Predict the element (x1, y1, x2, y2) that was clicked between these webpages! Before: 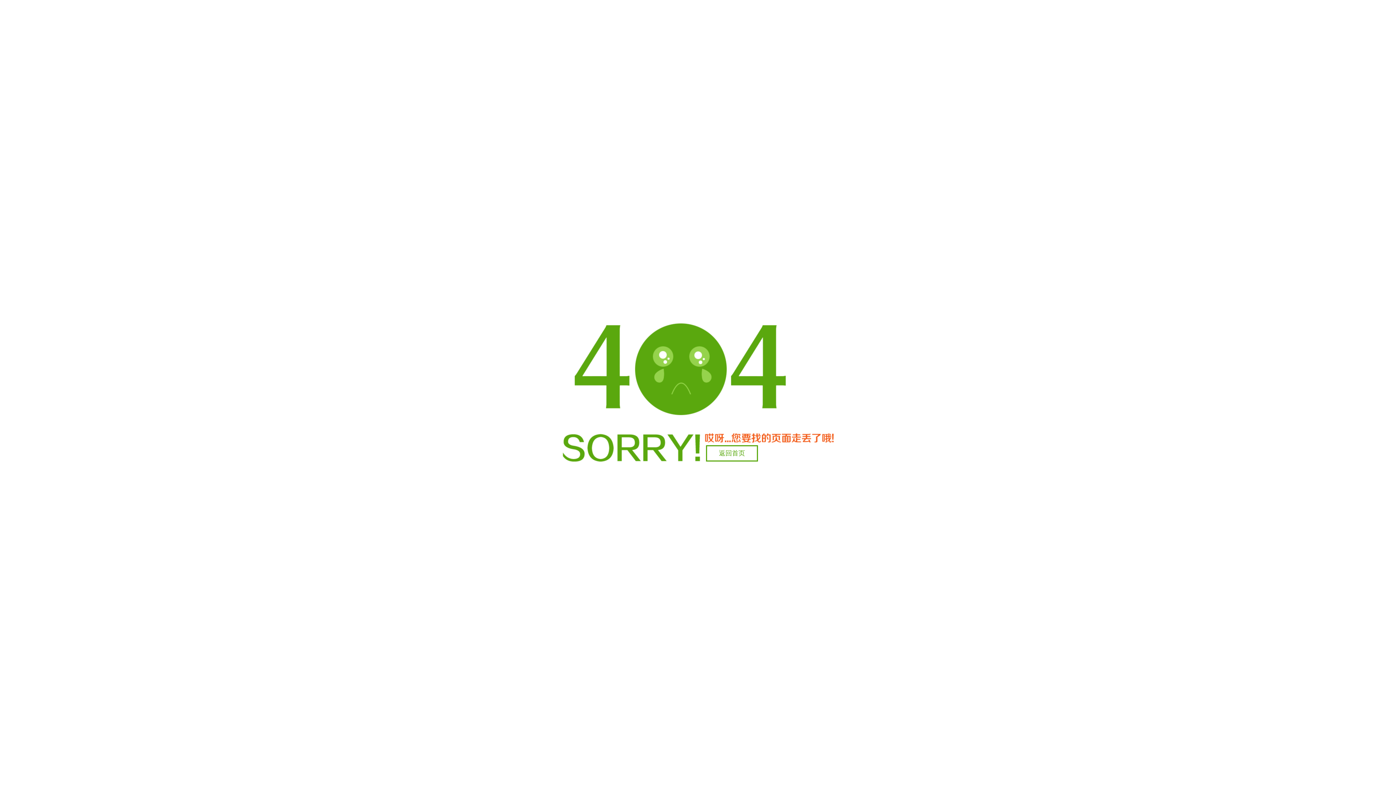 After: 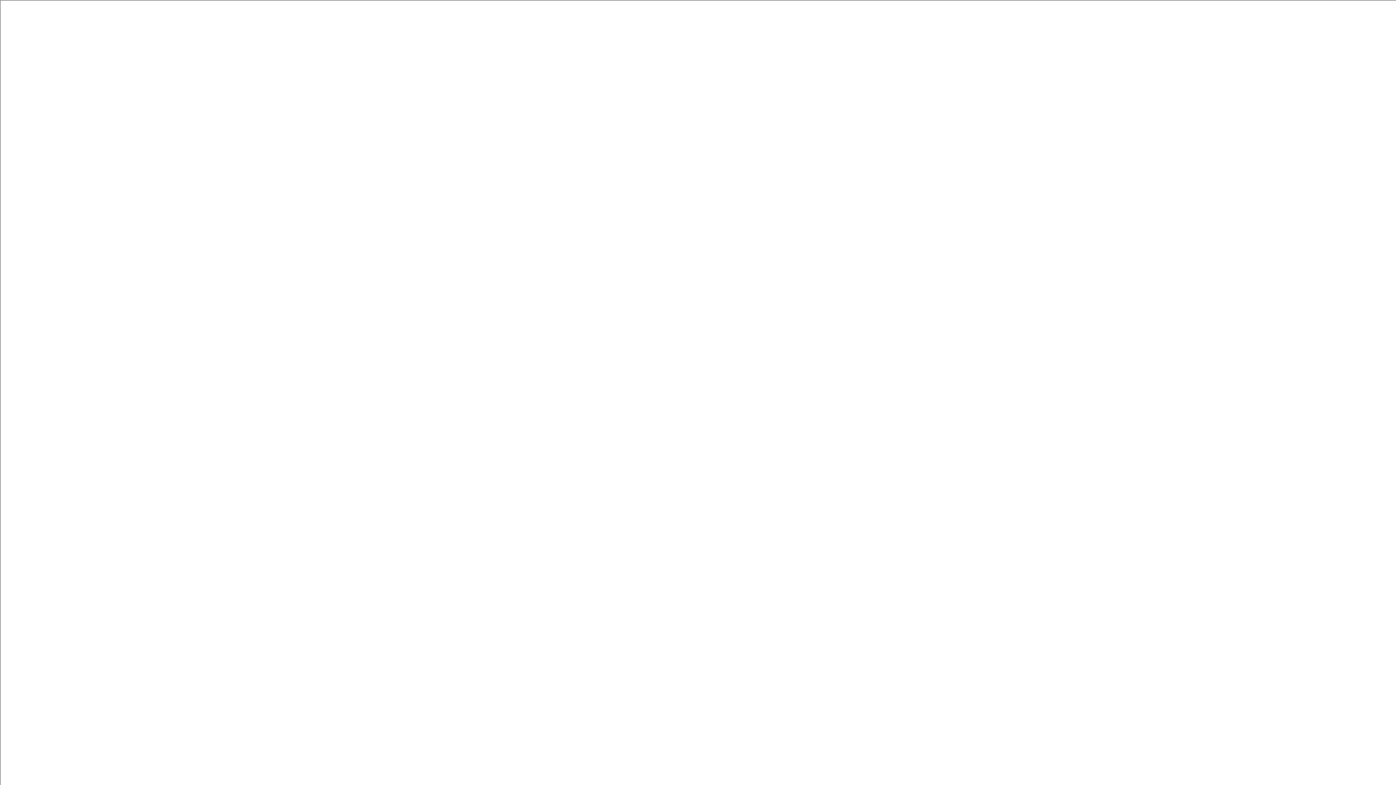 Action: label: 返回首页 bbox: (706, 445, 758, 461)